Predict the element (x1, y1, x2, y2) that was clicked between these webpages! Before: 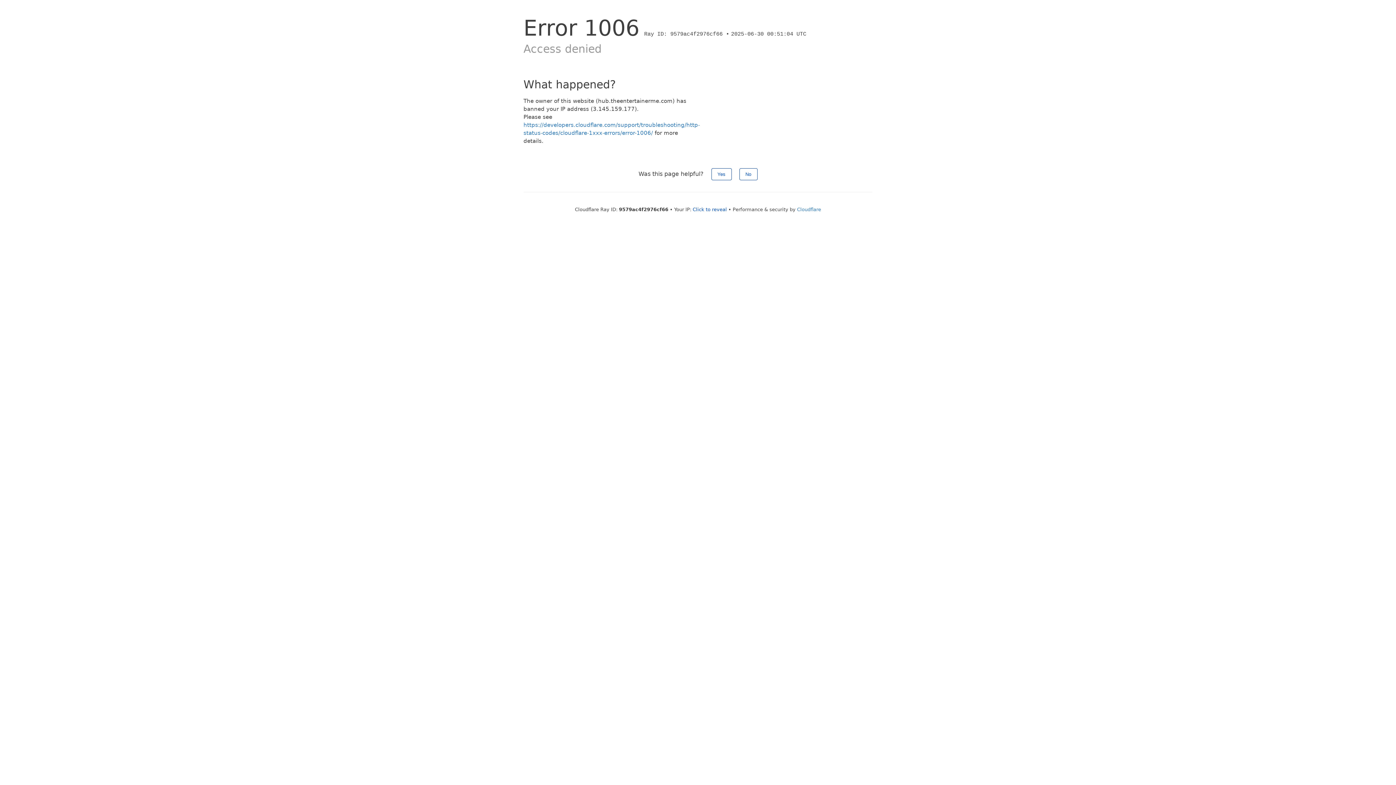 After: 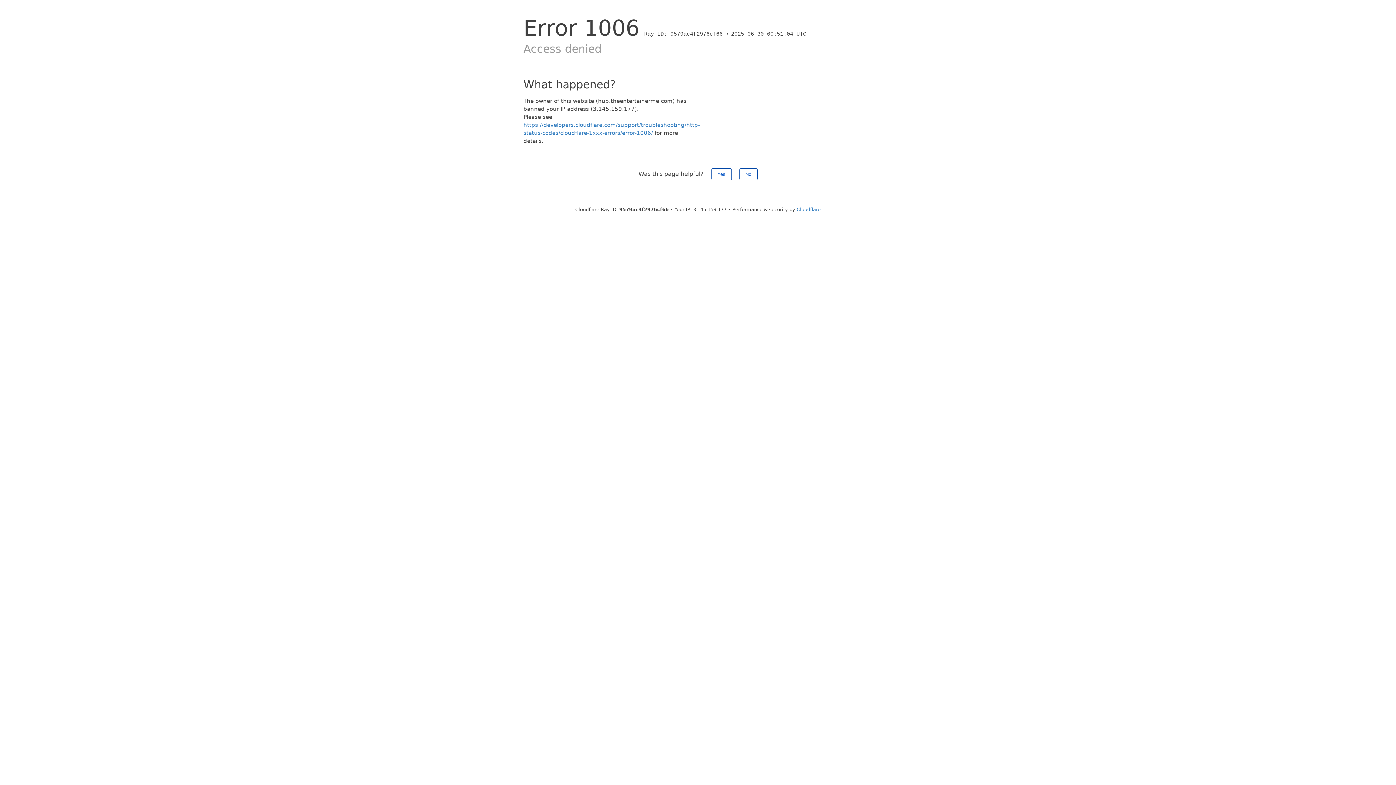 Action: label: Click to reveal bbox: (692, 206, 727, 212)